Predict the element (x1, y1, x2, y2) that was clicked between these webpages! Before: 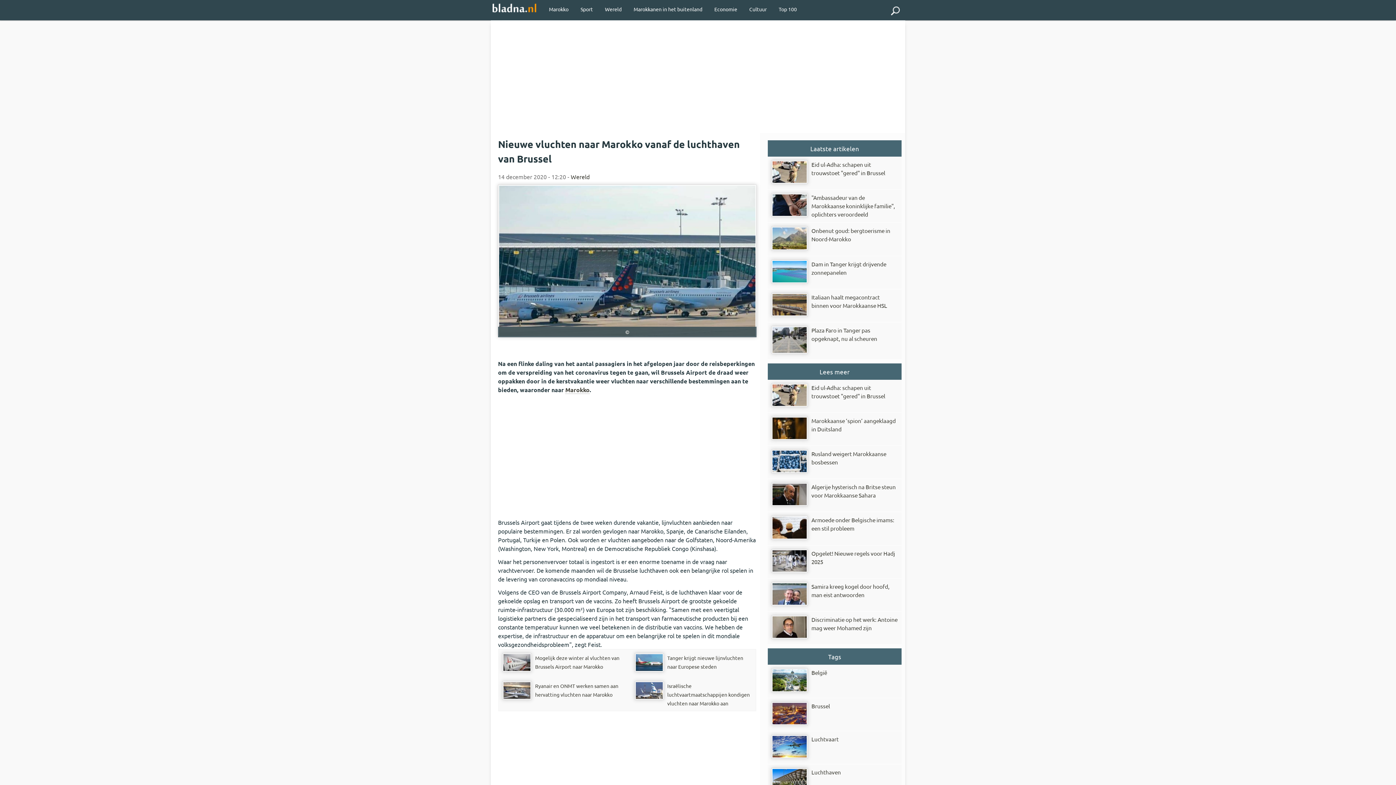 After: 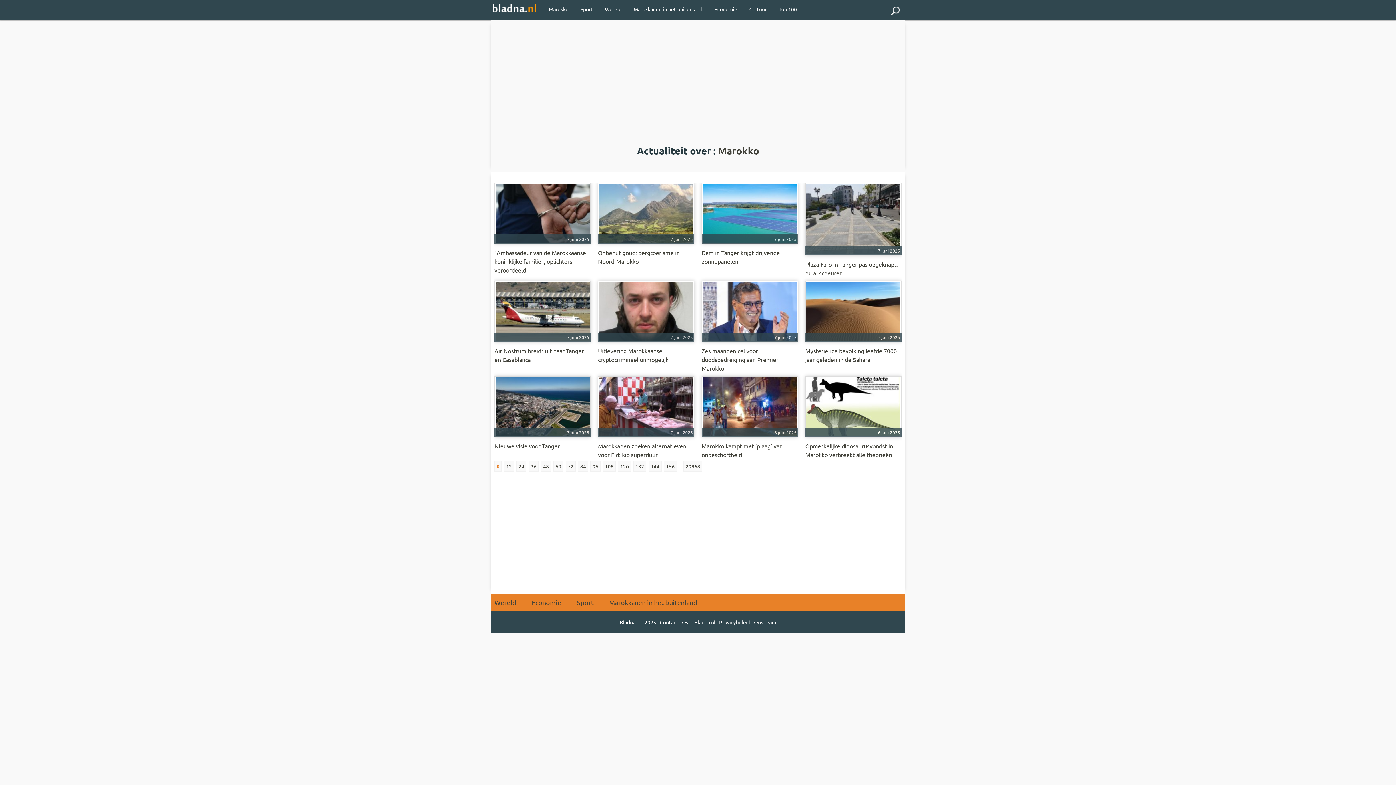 Action: label: Marokko bbox: (543, 0, 574, 18)